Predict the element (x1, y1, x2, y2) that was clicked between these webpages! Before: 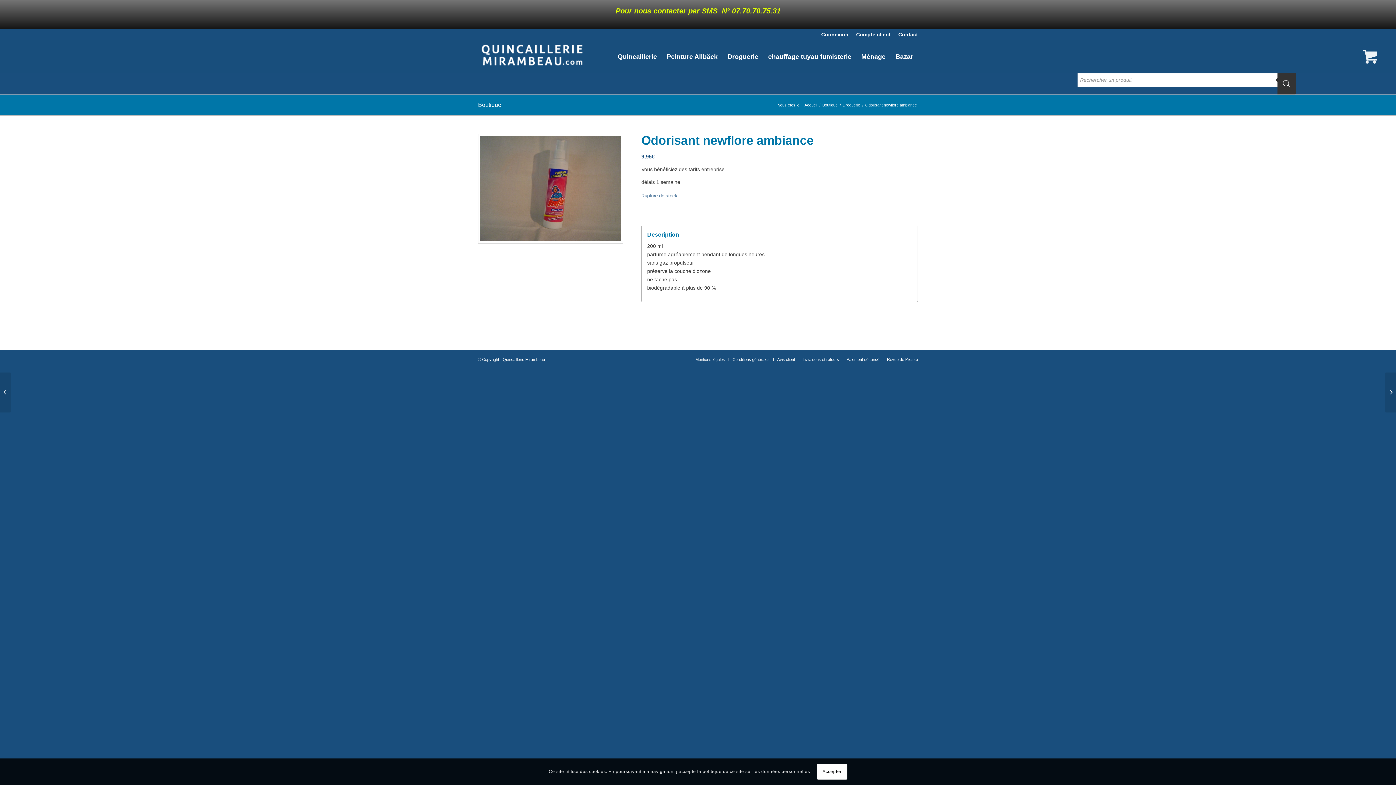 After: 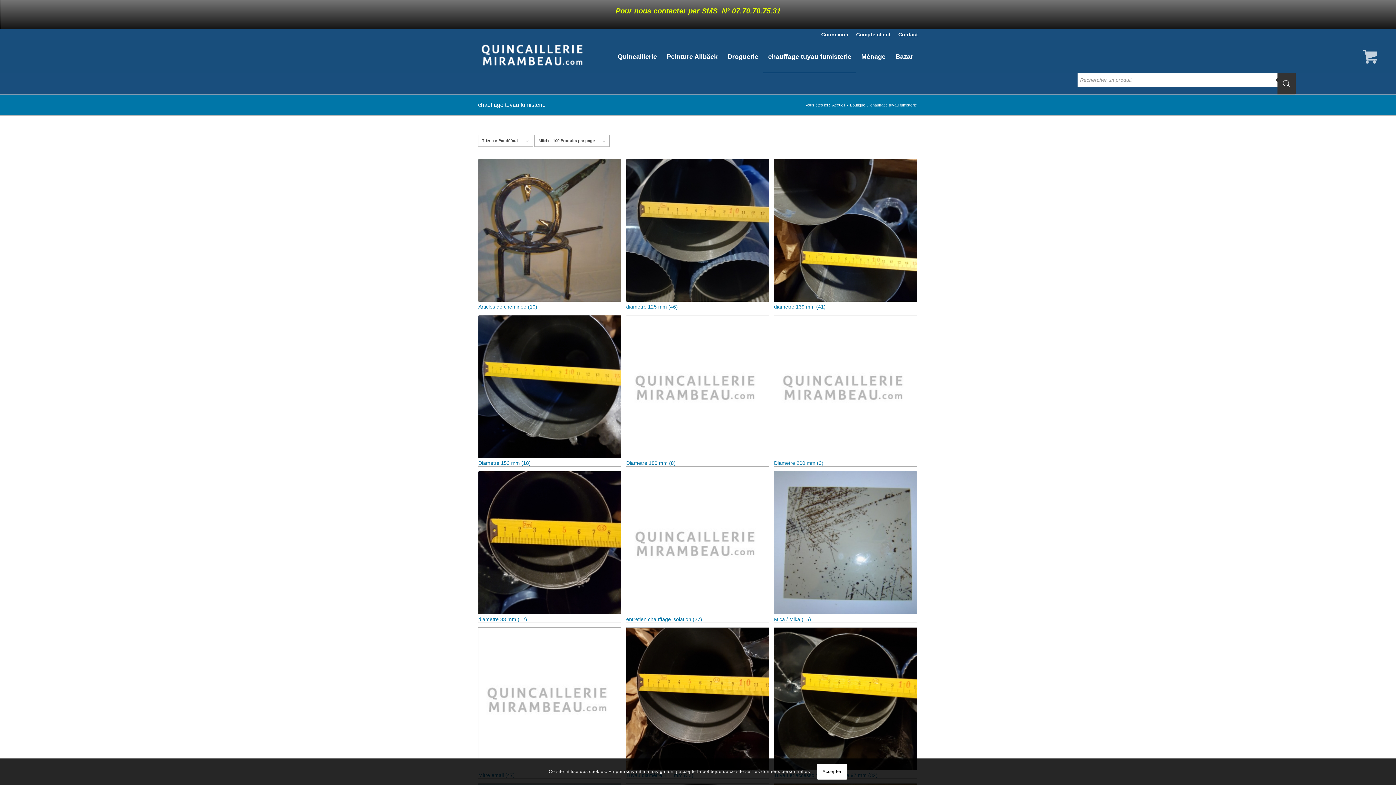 Action: bbox: (763, 40, 856, 73) label: chauffage tuyau fumisterie